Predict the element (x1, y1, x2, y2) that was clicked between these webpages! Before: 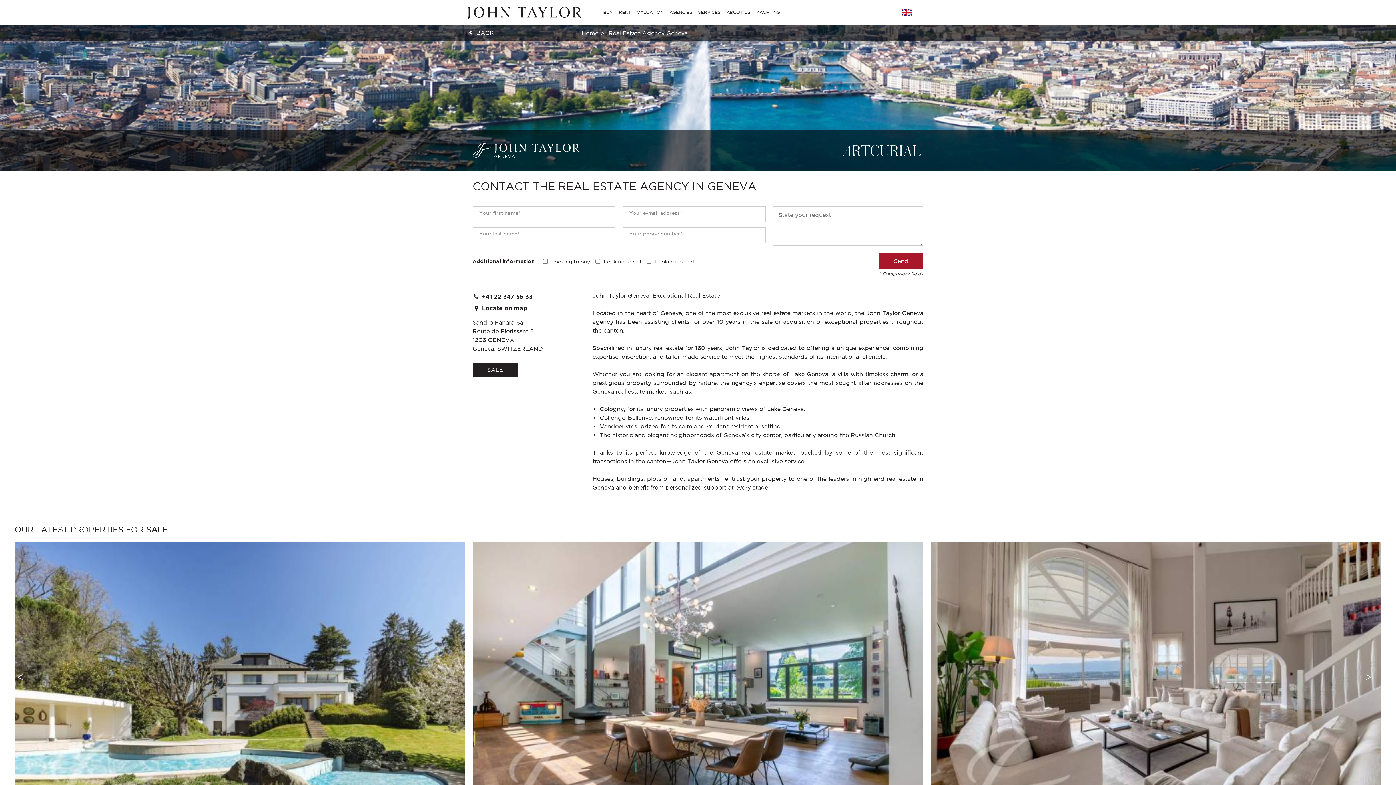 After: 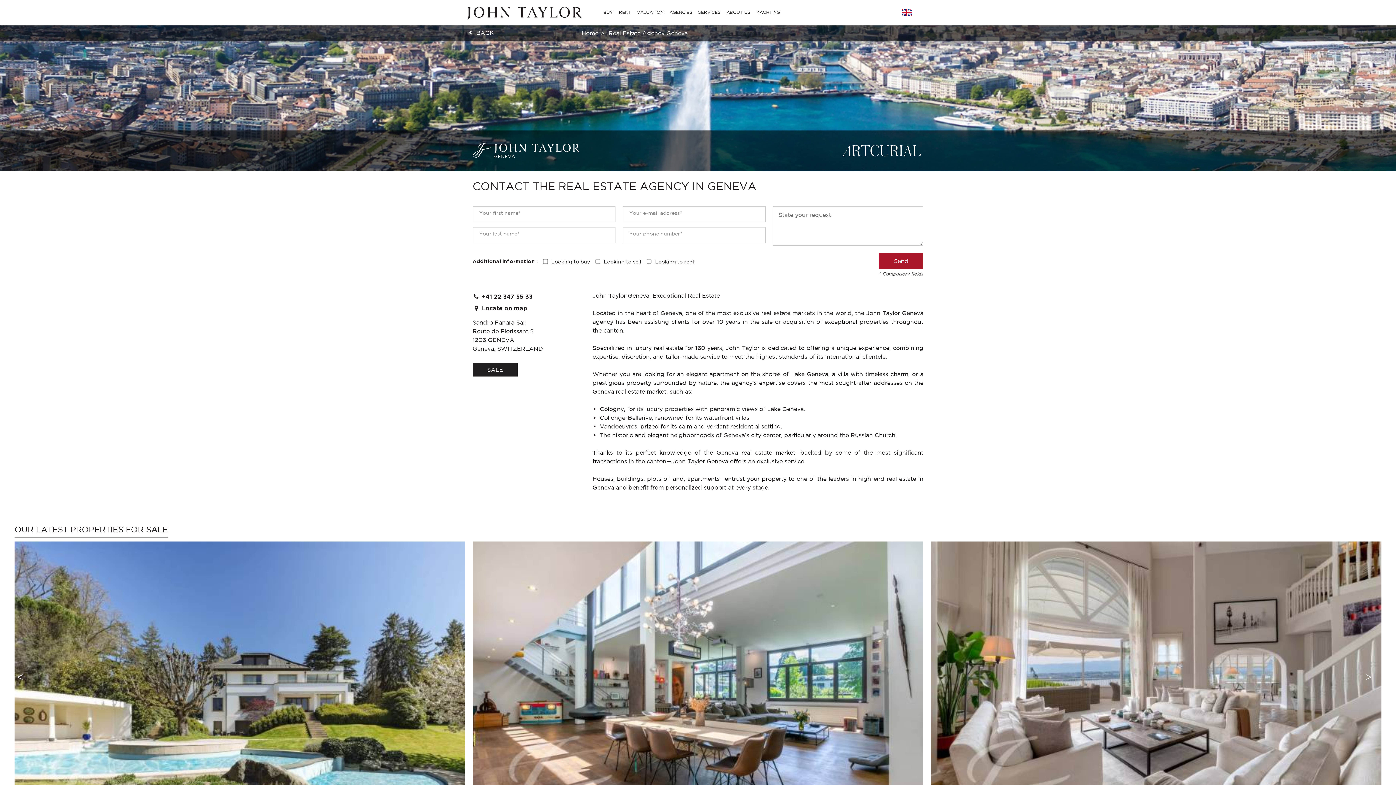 Action: bbox: (608, 25, 688, 40) label: Real Estate Agency Geneva